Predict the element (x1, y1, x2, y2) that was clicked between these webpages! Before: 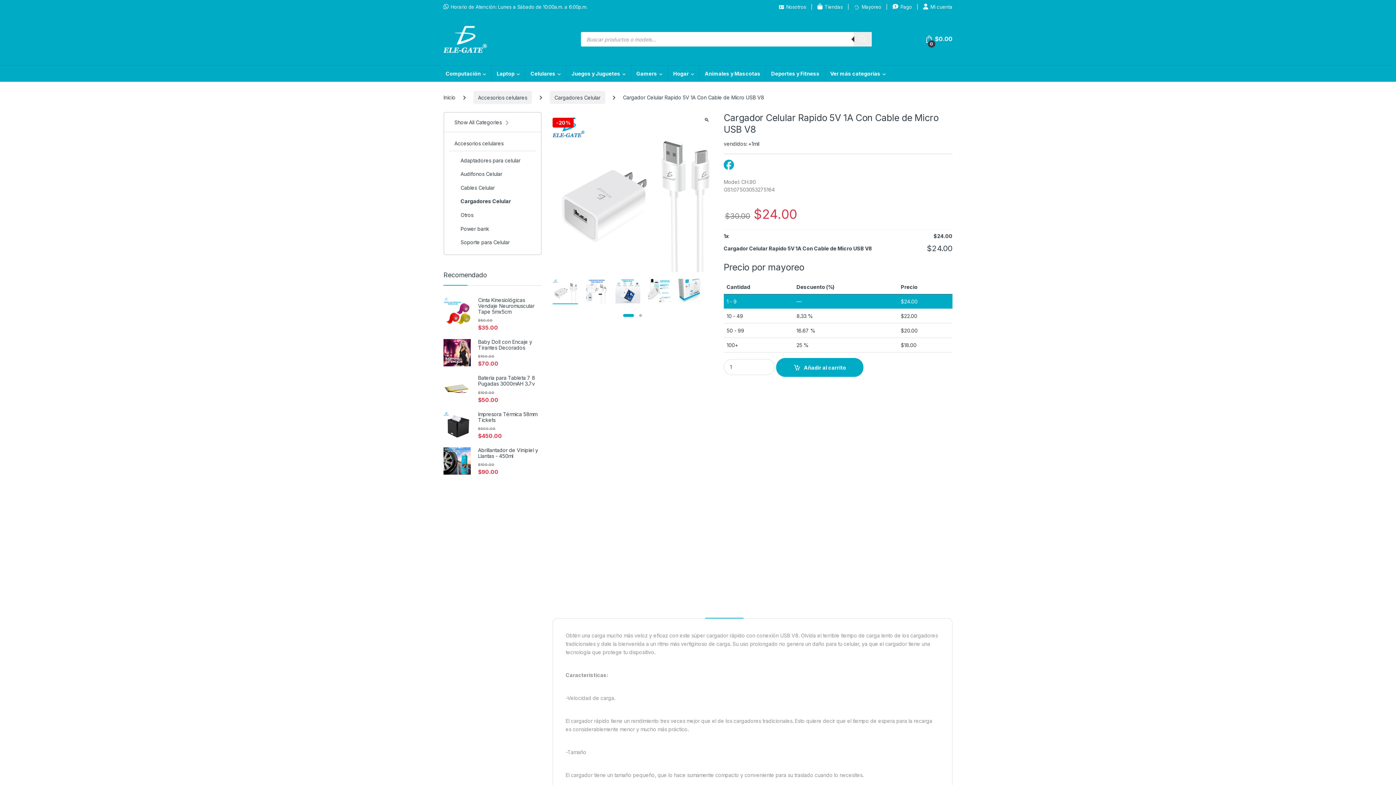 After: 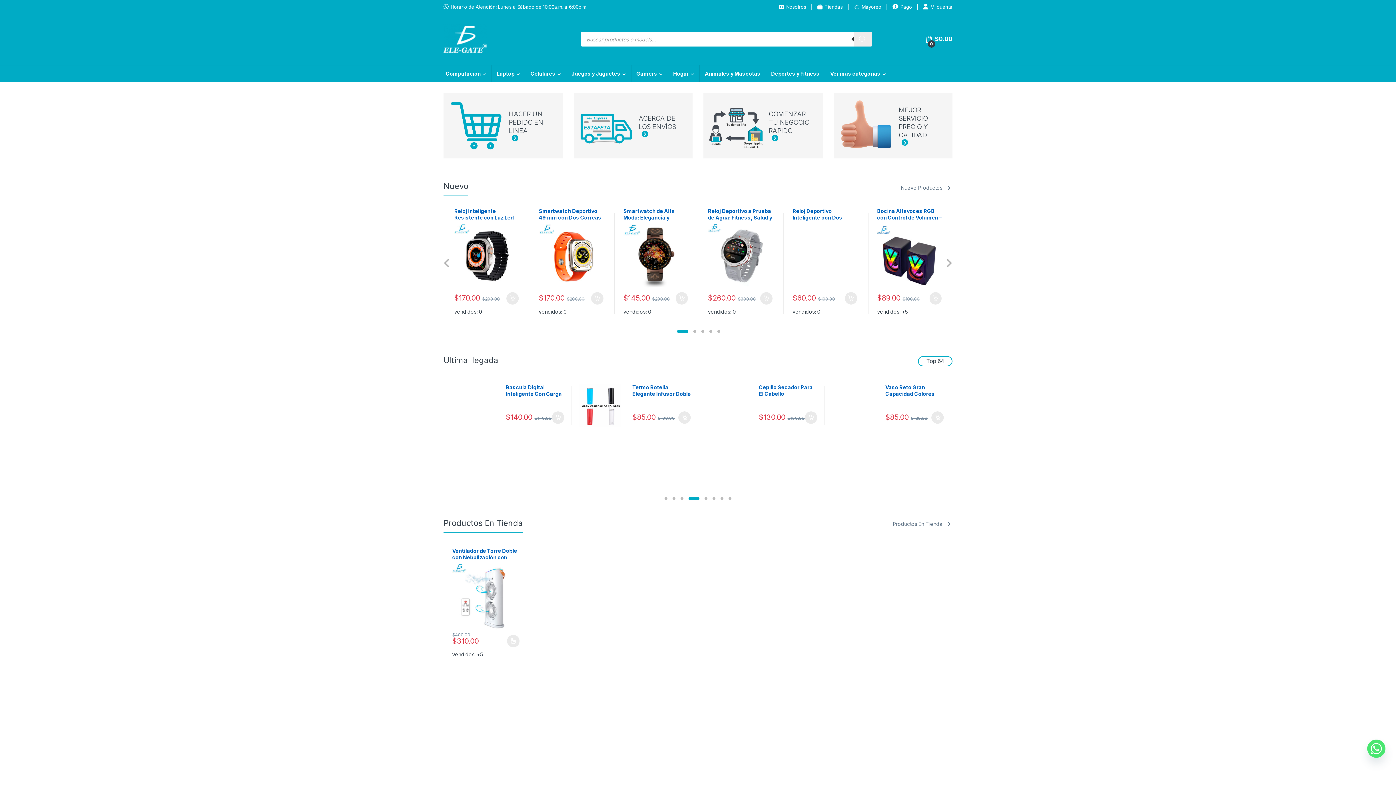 Action: bbox: (443, 23, 487, 54)